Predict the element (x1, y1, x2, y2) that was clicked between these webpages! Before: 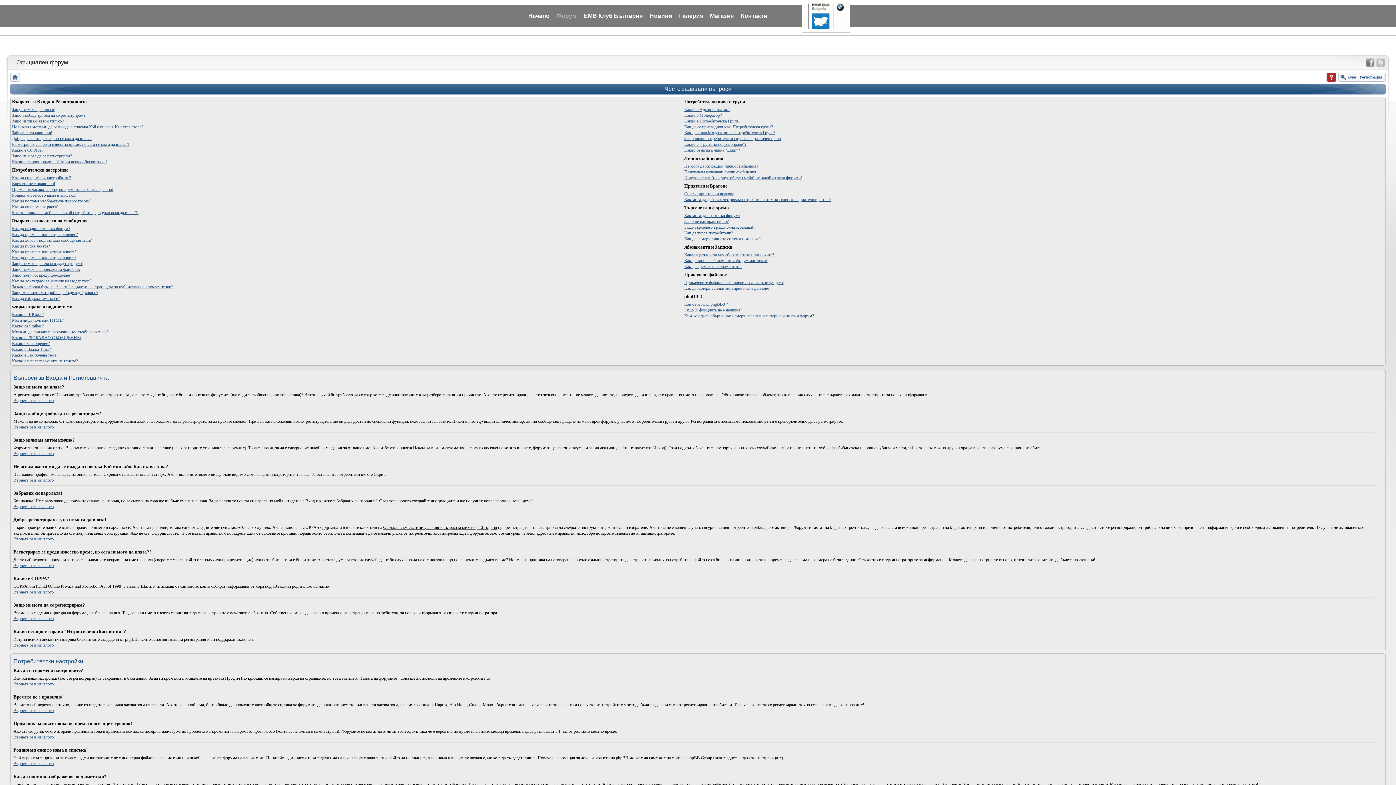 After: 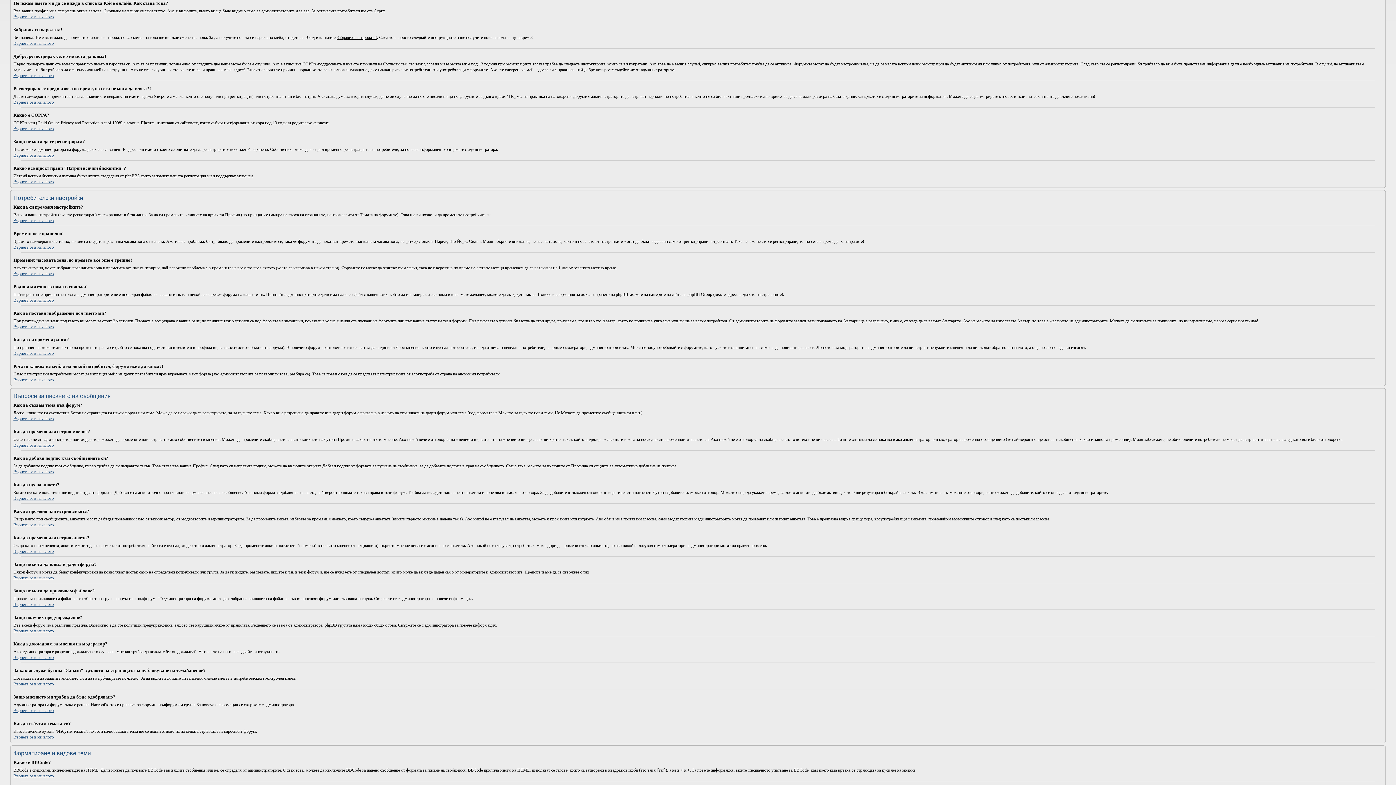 Action: bbox: (12, 124, 143, 129) label: Не искам името ми да се вижда в списъка Кой е онлайн. Как става това?